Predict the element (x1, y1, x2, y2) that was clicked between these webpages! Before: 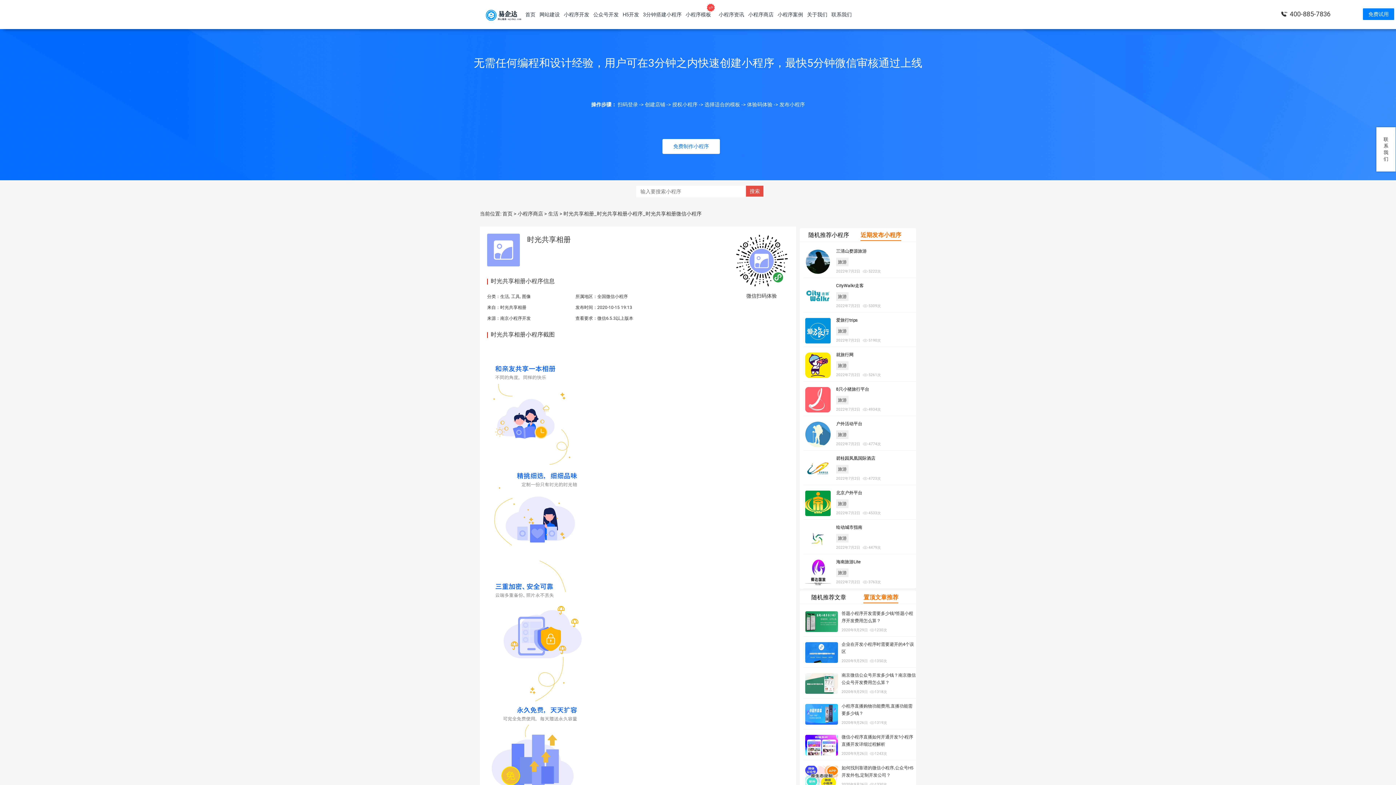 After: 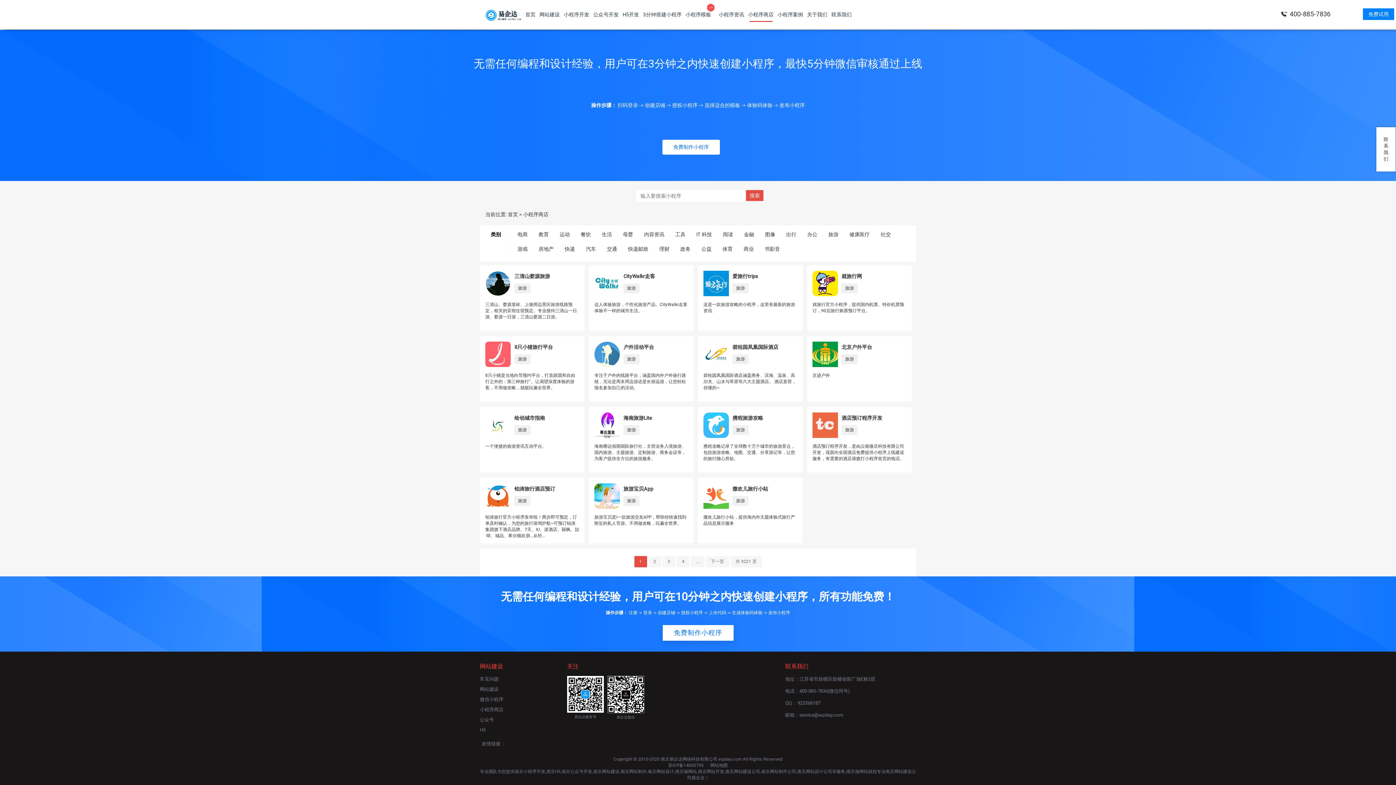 Action: label: 小程序商店 bbox: (748, 0, 773, 29)